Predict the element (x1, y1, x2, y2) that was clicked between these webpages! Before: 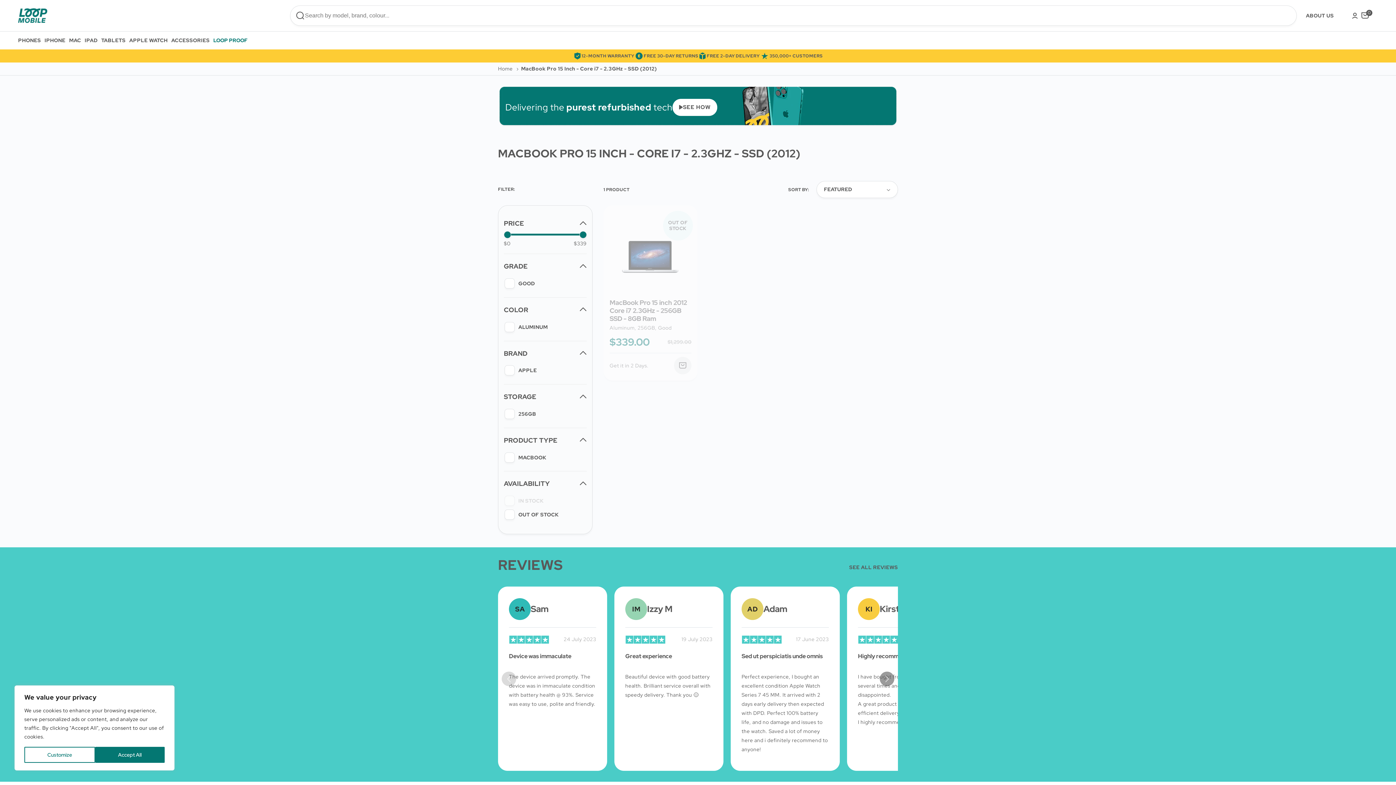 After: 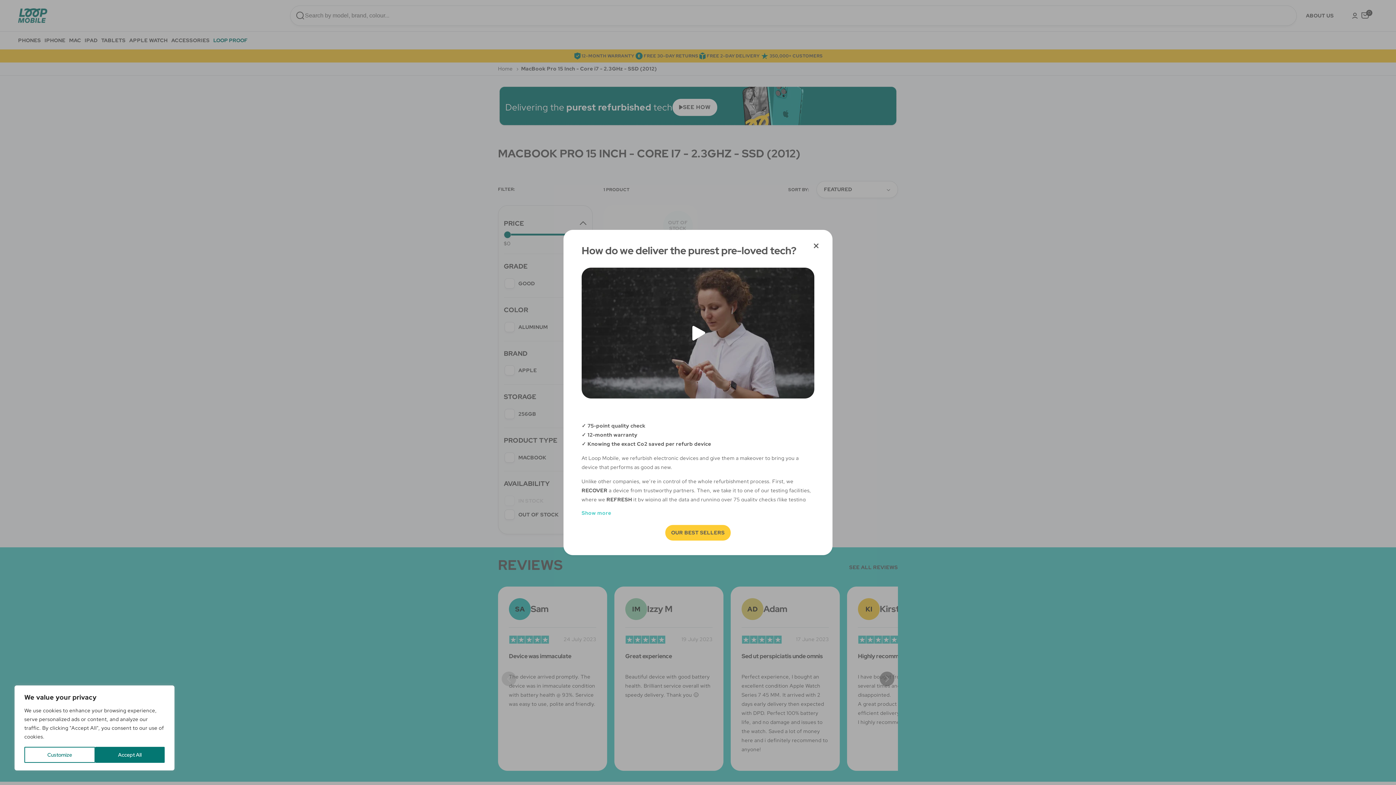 Action: bbox: (672, 98, 717, 115) label: SEE HOW